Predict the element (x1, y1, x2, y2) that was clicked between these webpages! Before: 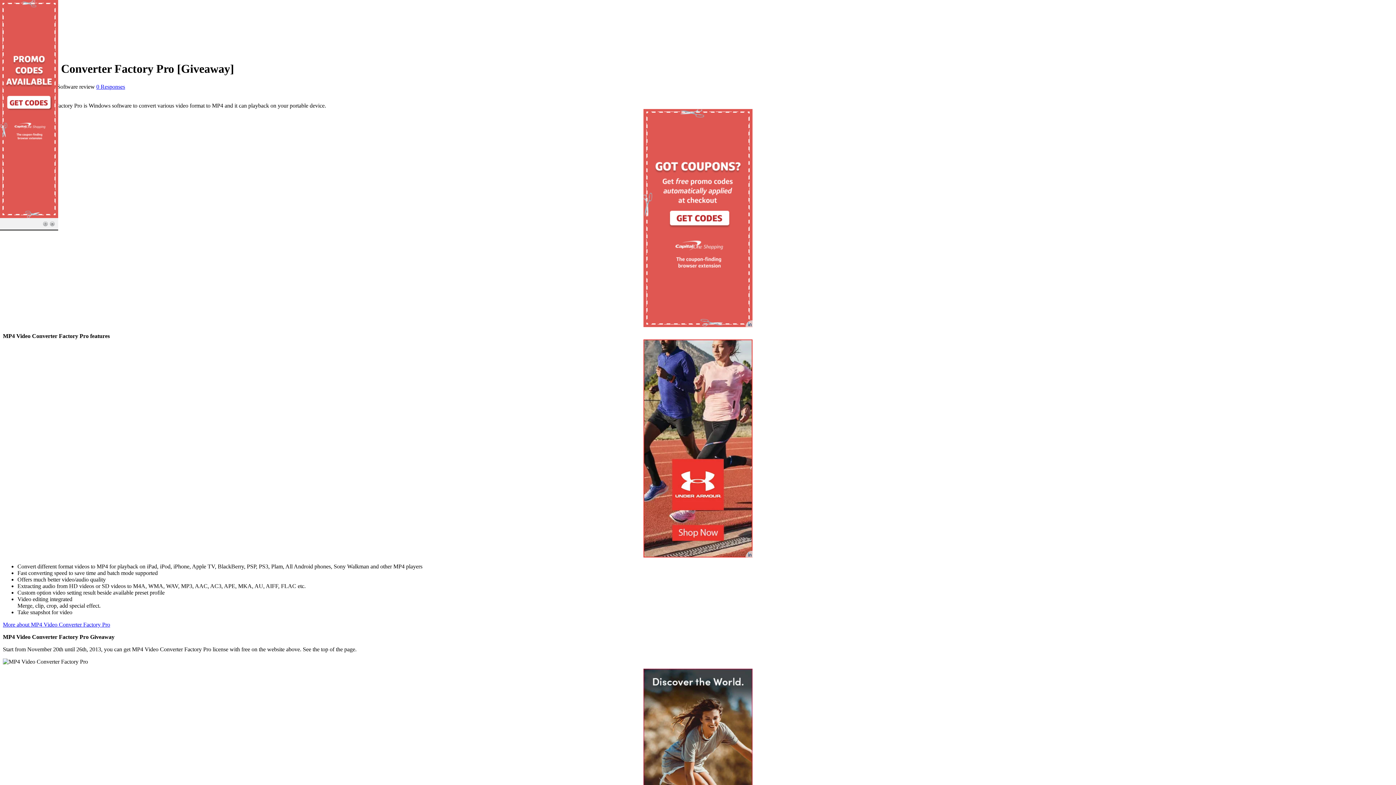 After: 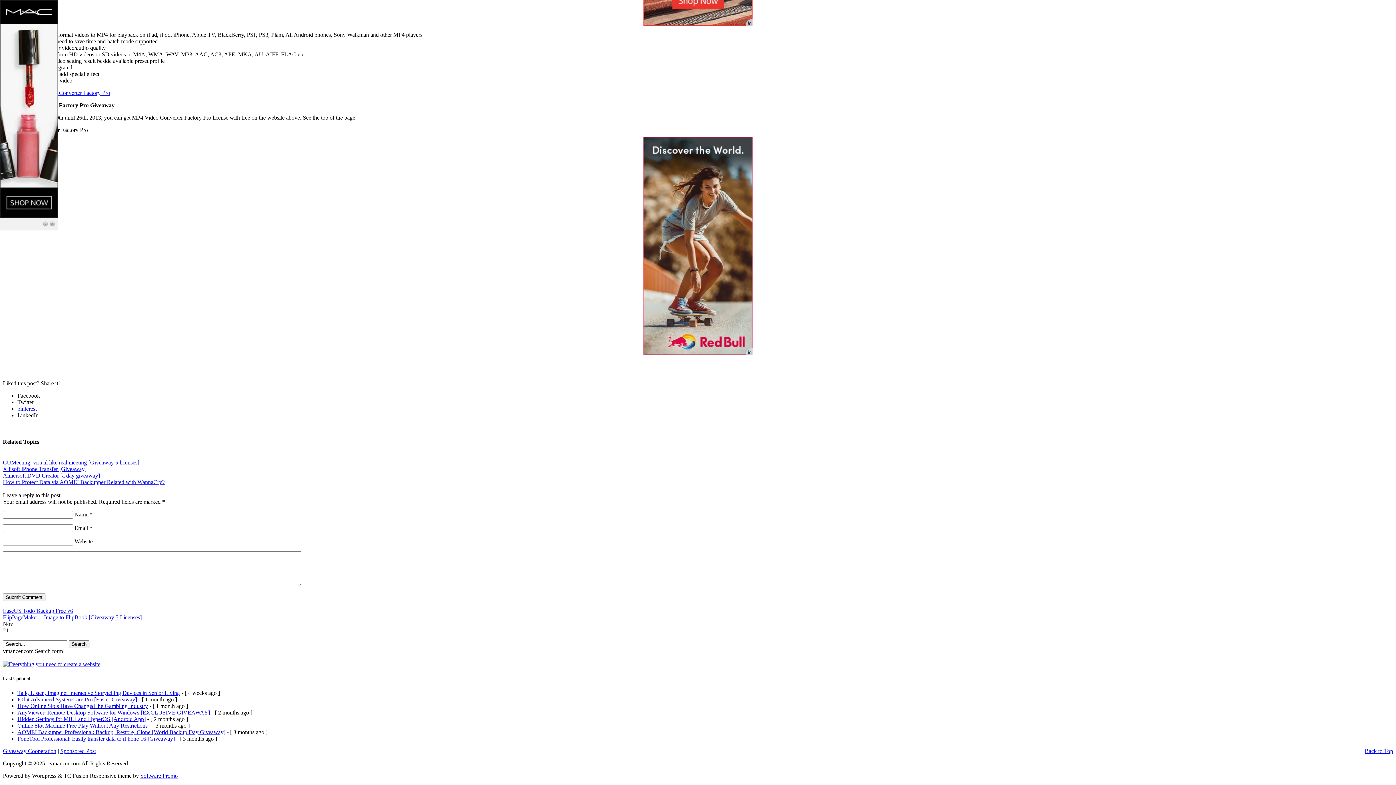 Action: label: 0 Responses bbox: (96, 83, 125, 89)